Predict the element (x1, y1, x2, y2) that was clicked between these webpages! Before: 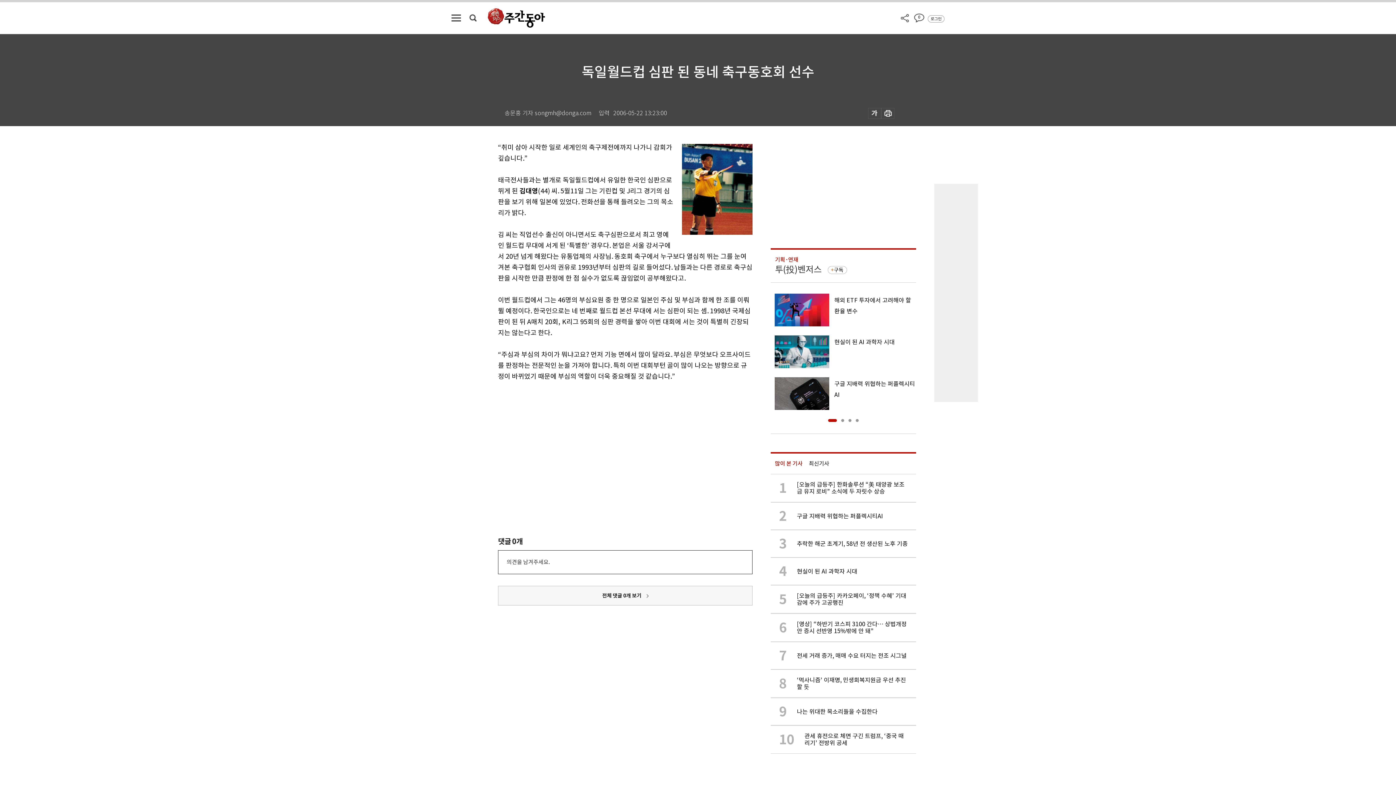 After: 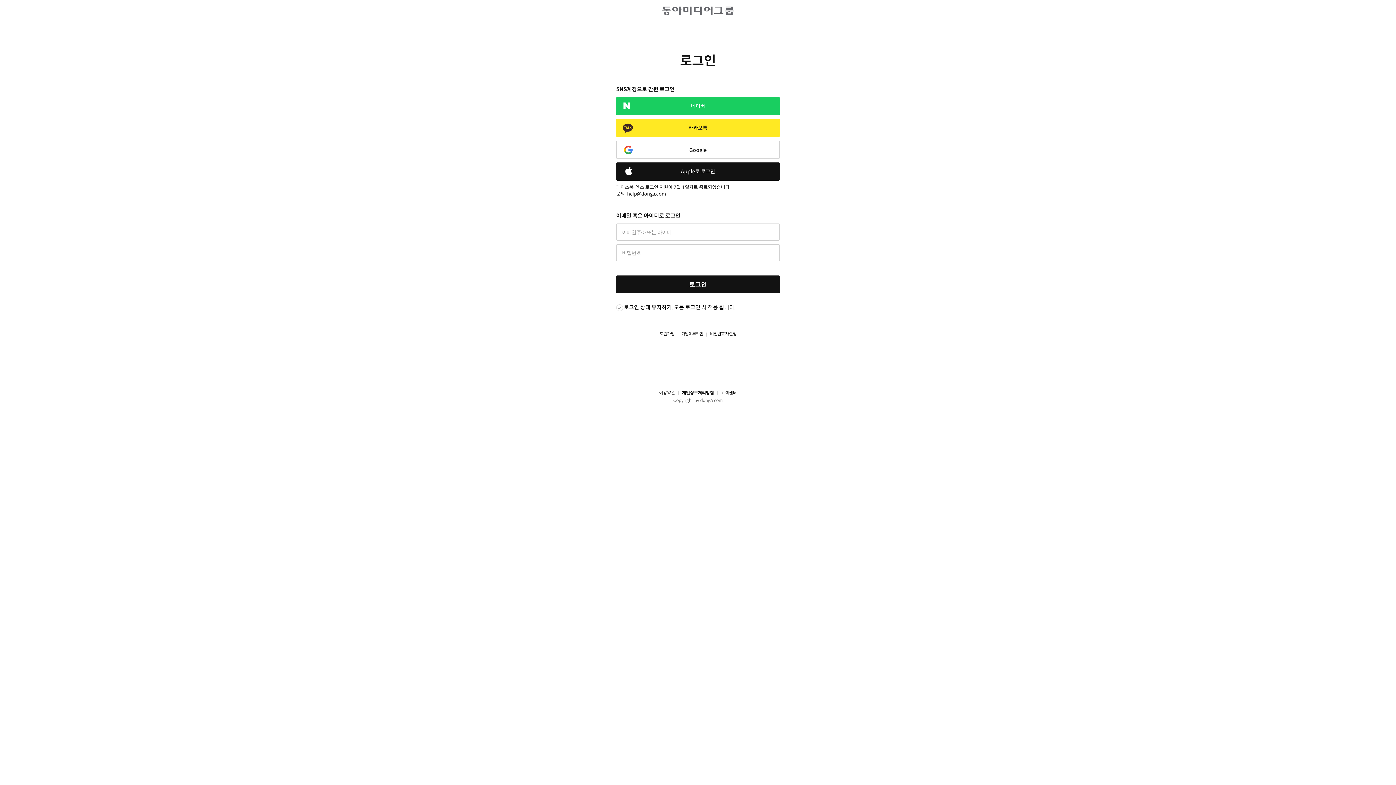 Action: bbox: (930, 15, 941, 22) label: 로그인